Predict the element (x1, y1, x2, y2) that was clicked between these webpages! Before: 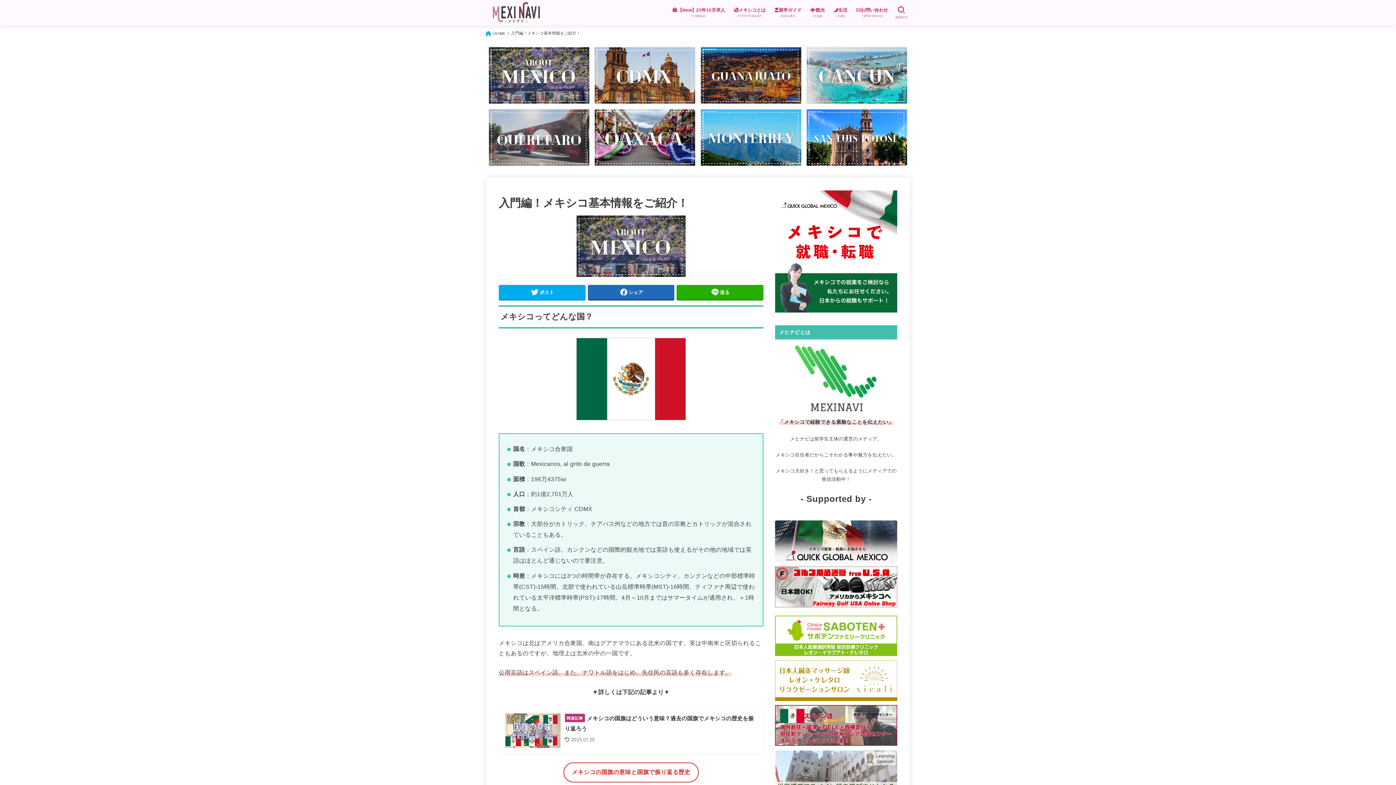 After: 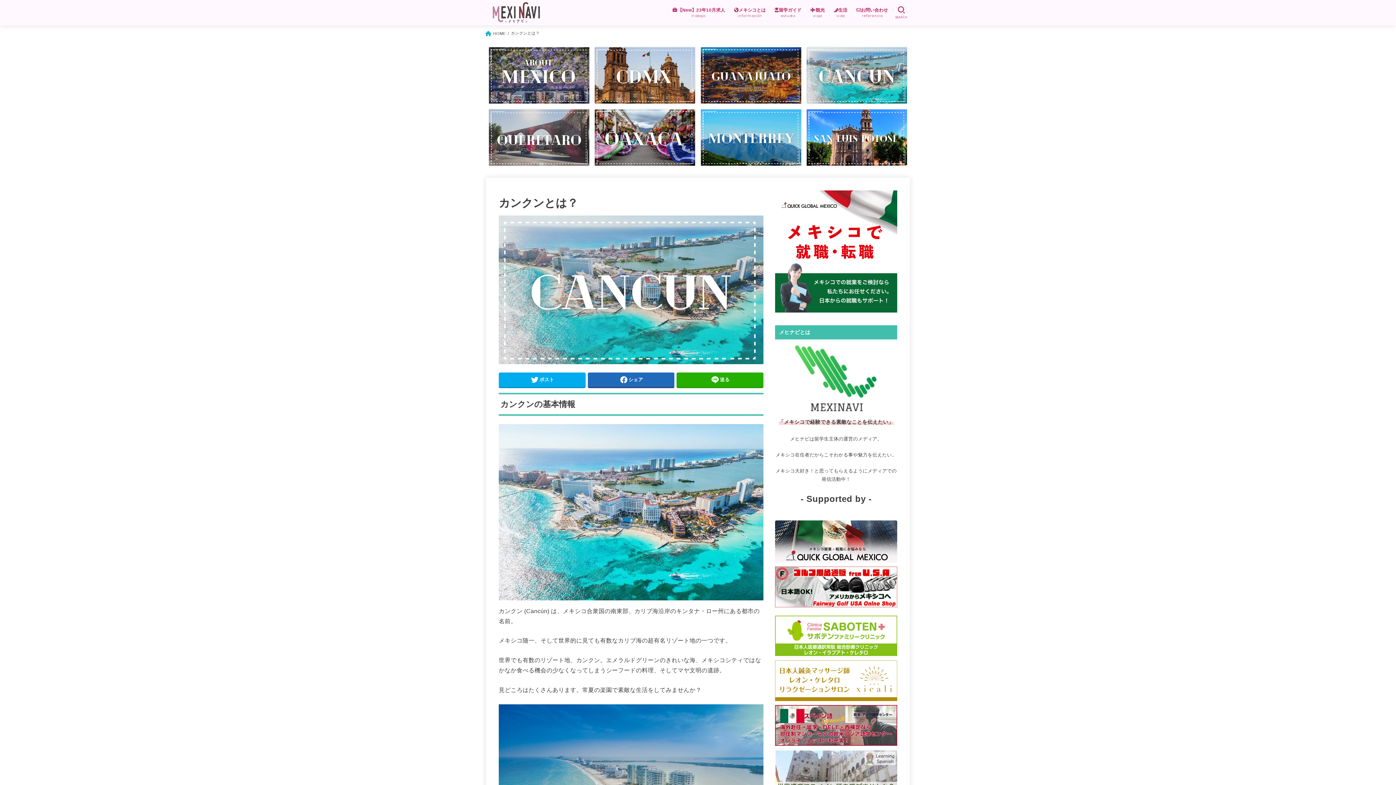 Action: bbox: (806, 47, 907, 103)